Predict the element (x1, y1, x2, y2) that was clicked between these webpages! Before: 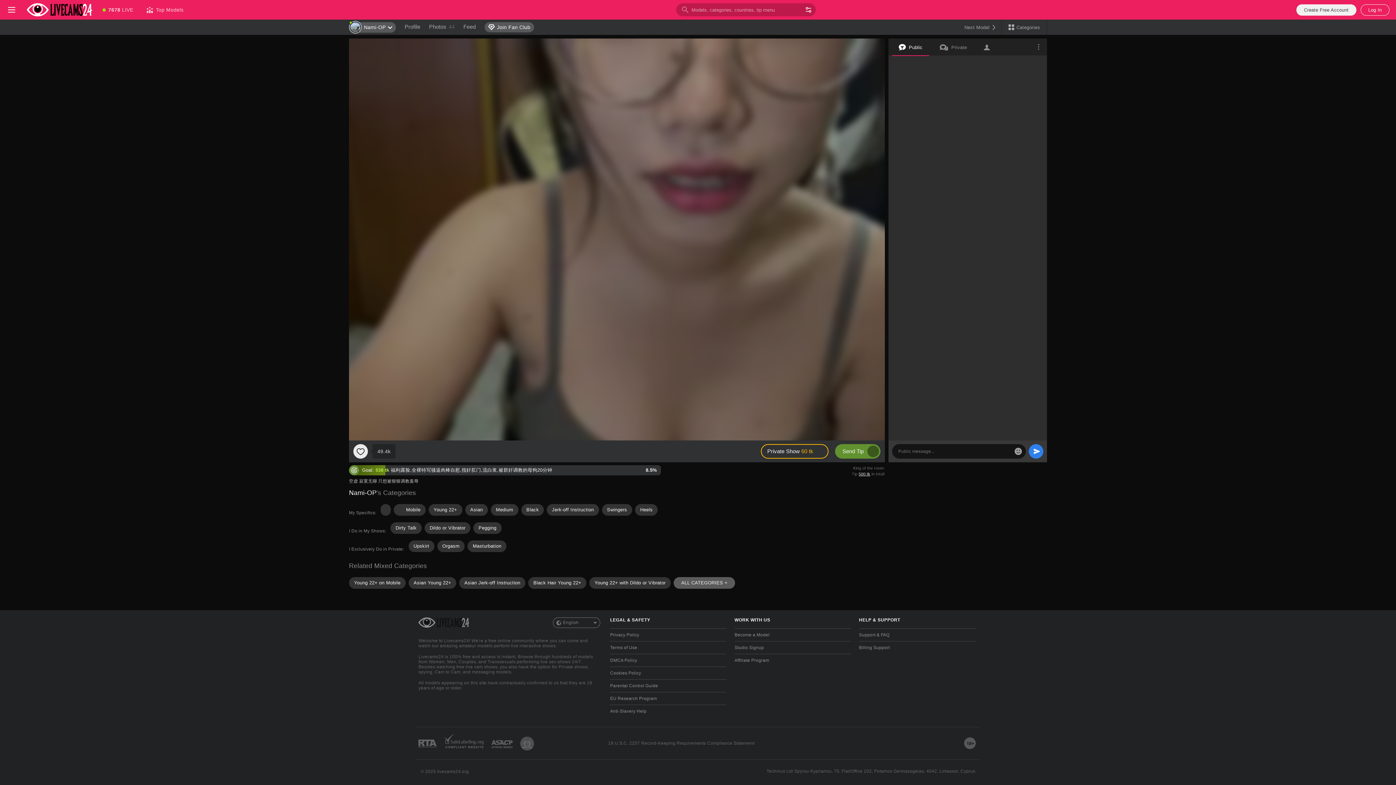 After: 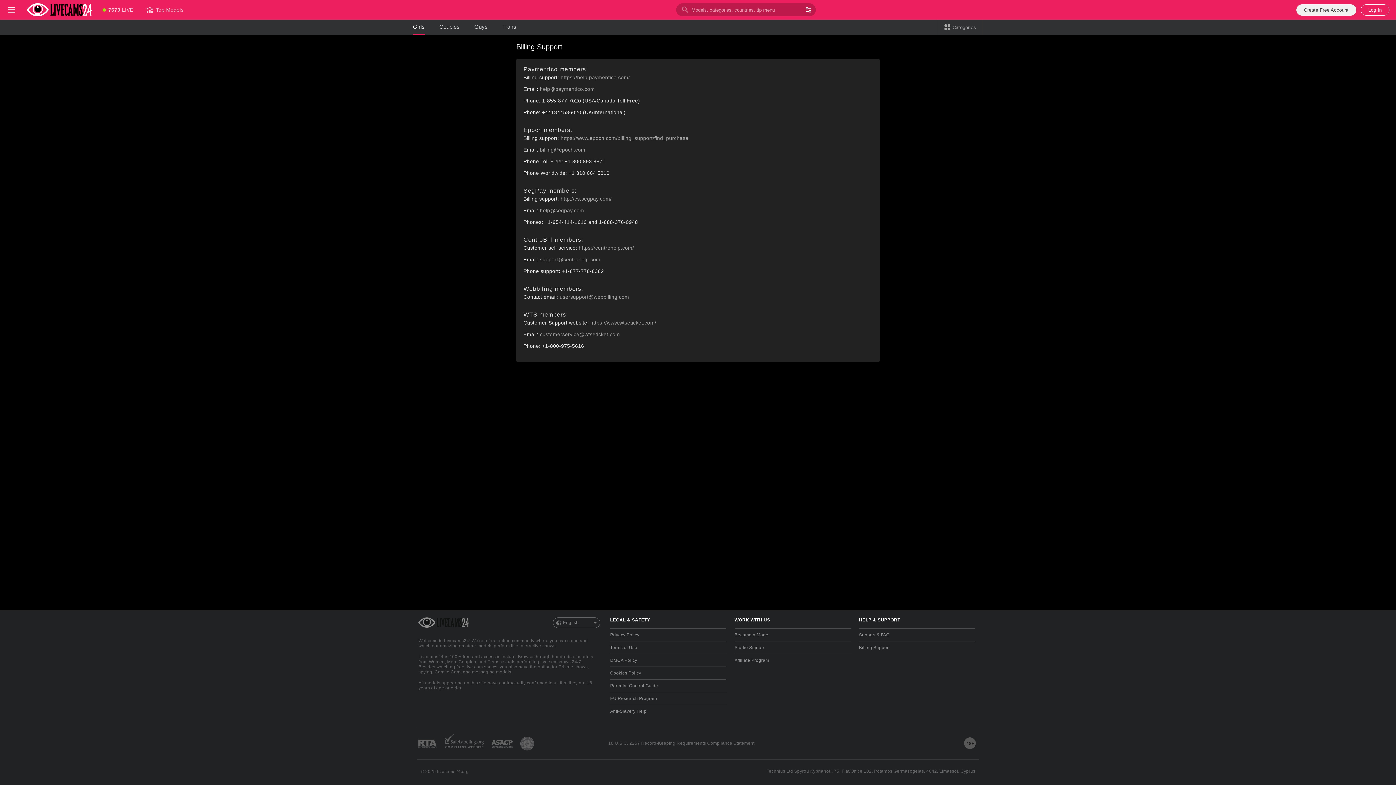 Action: bbox: (859, 641, 975, 654) label: Billing Support